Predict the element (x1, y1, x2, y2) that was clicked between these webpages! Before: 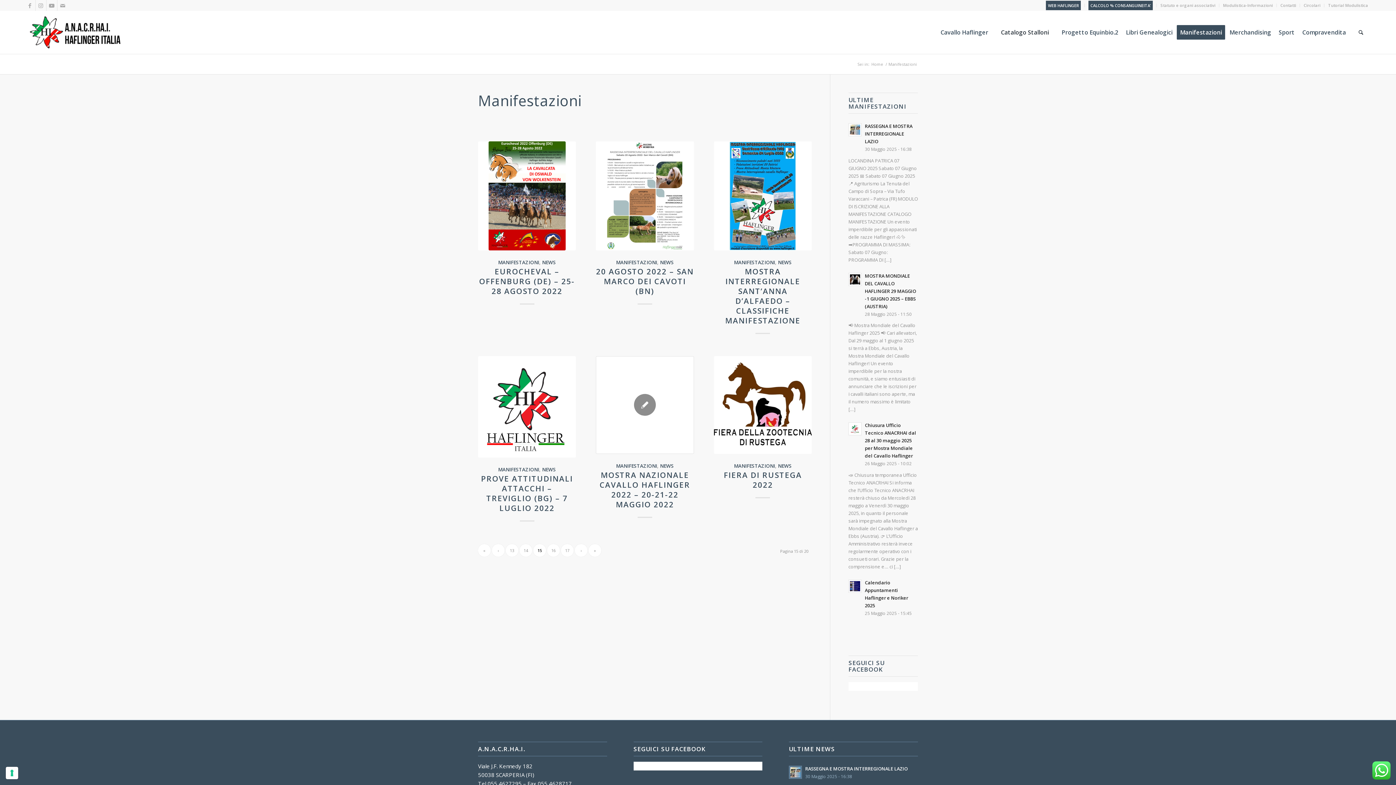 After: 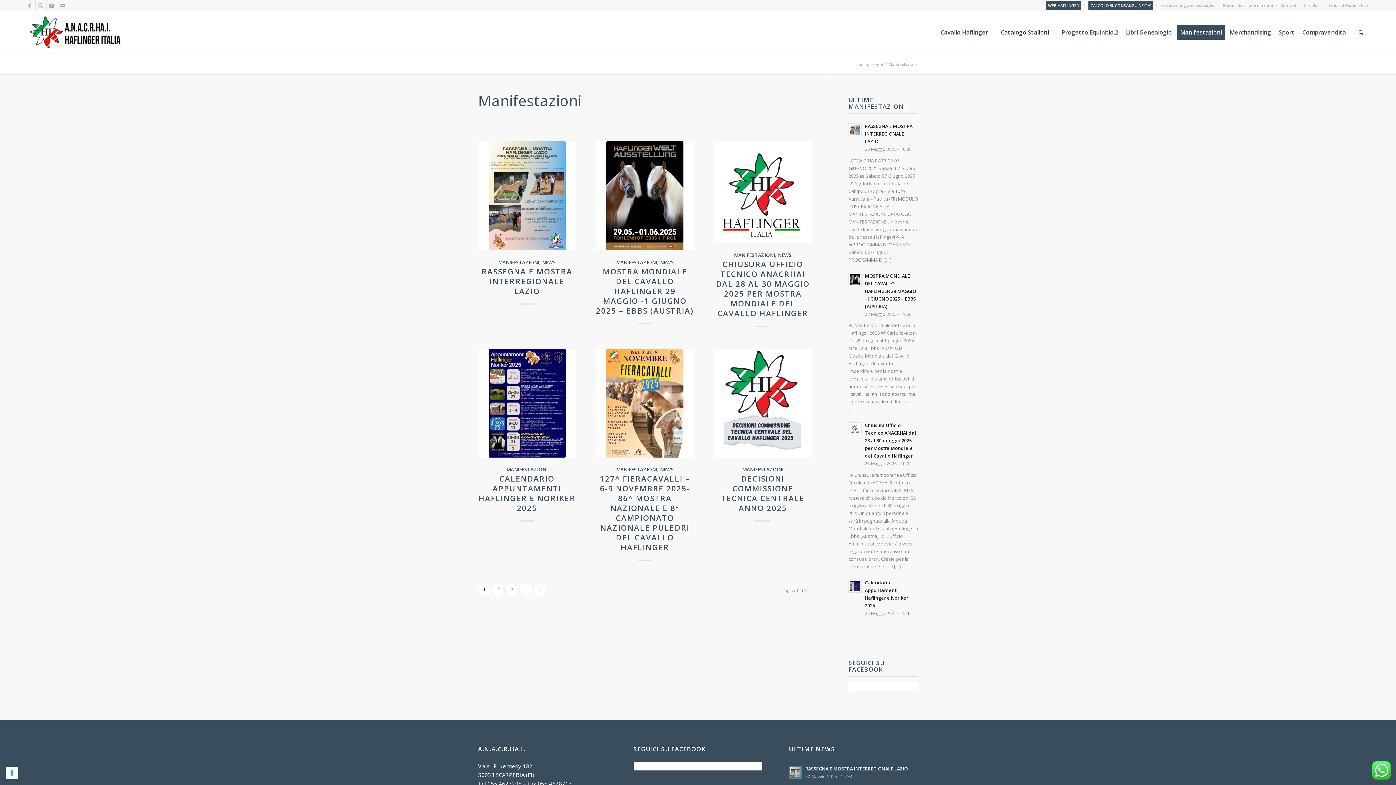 Action: label: « bbox: (478, 544, 490, 557)